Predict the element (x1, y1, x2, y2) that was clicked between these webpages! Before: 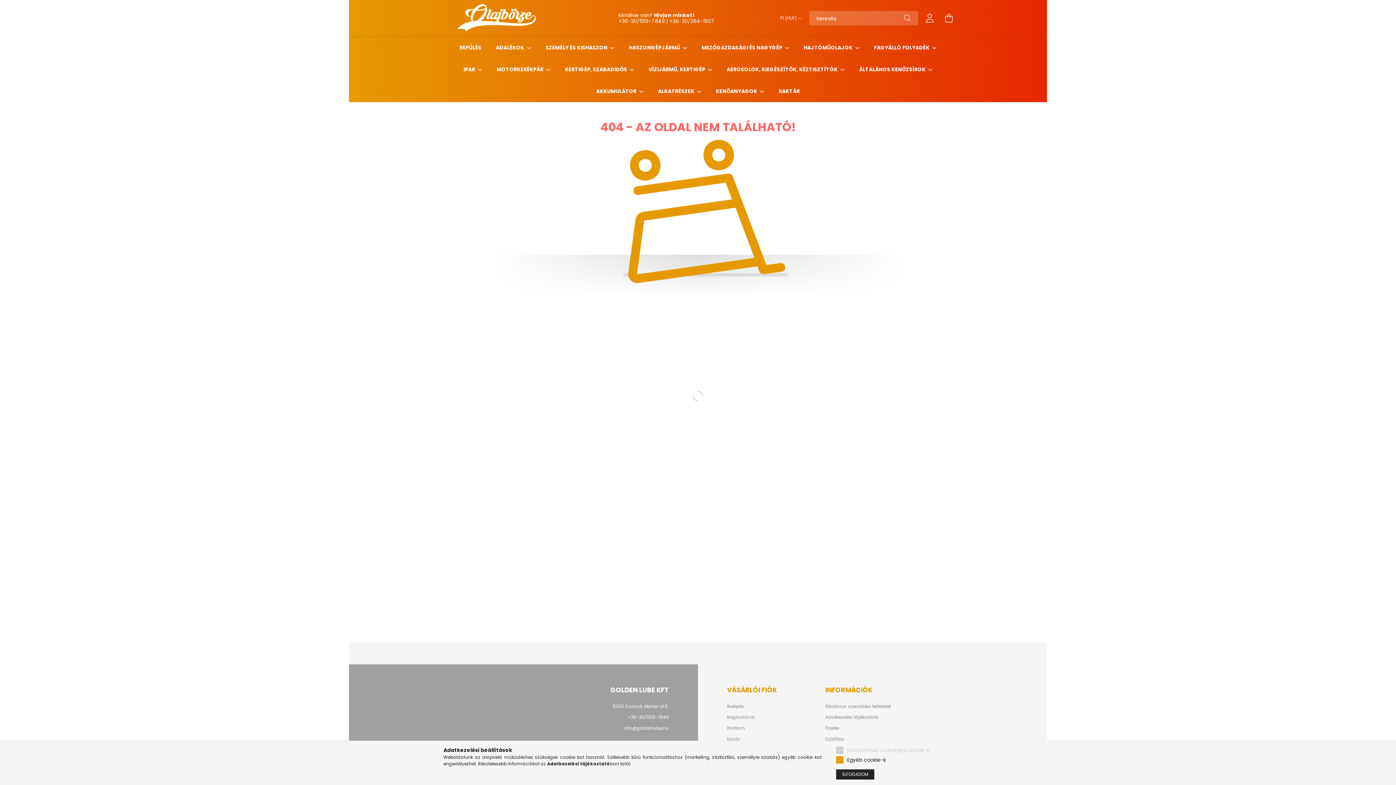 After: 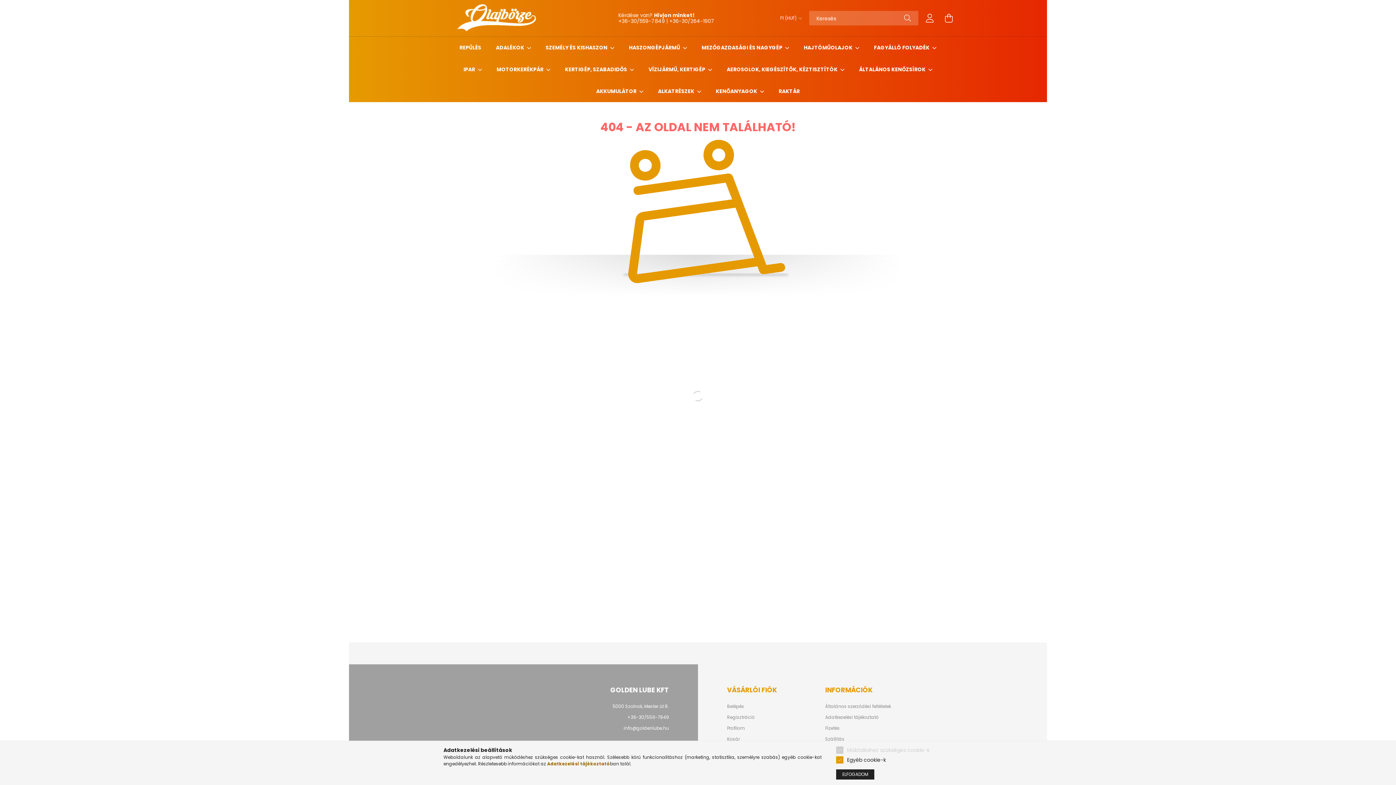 Action: bbox: (547, 760, 610, 767) label: Adatkezelési tájékoztató